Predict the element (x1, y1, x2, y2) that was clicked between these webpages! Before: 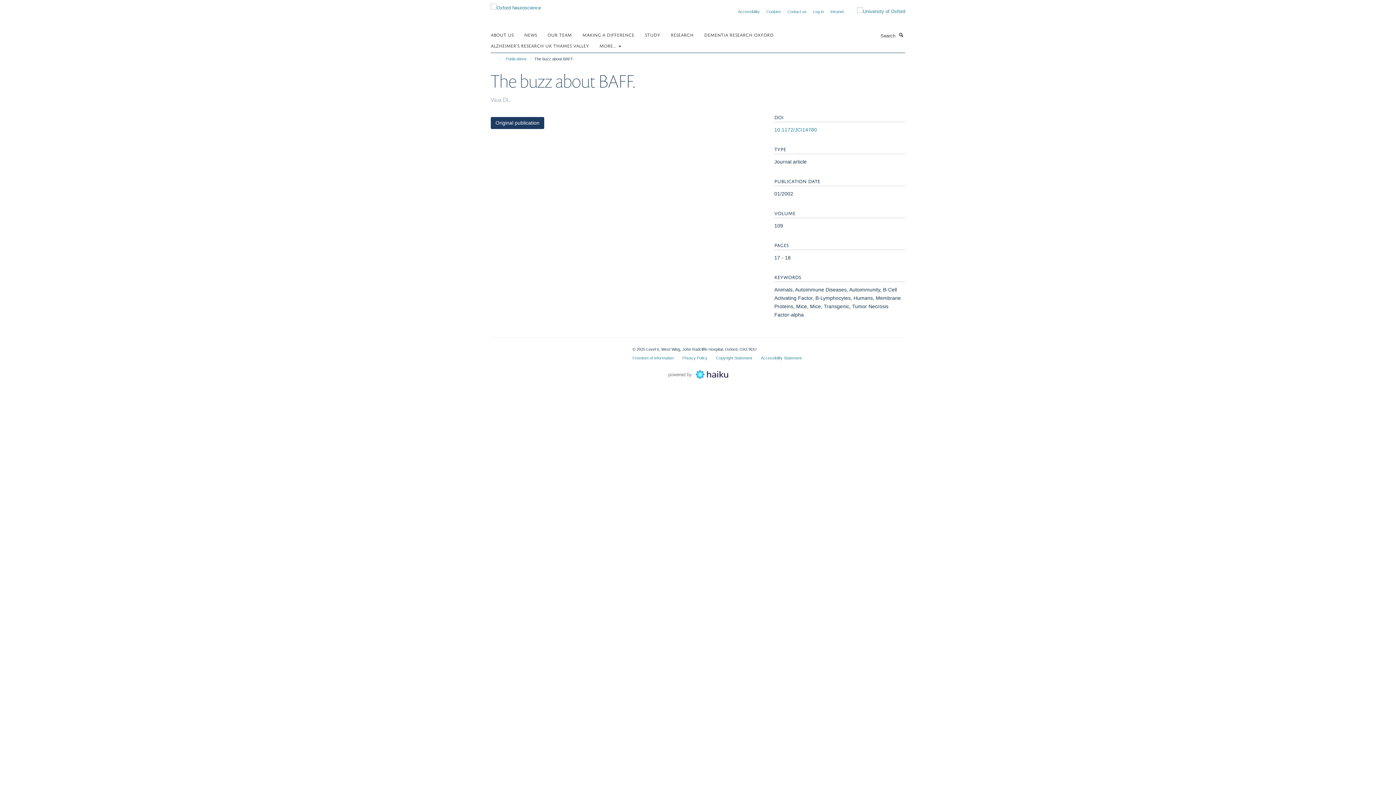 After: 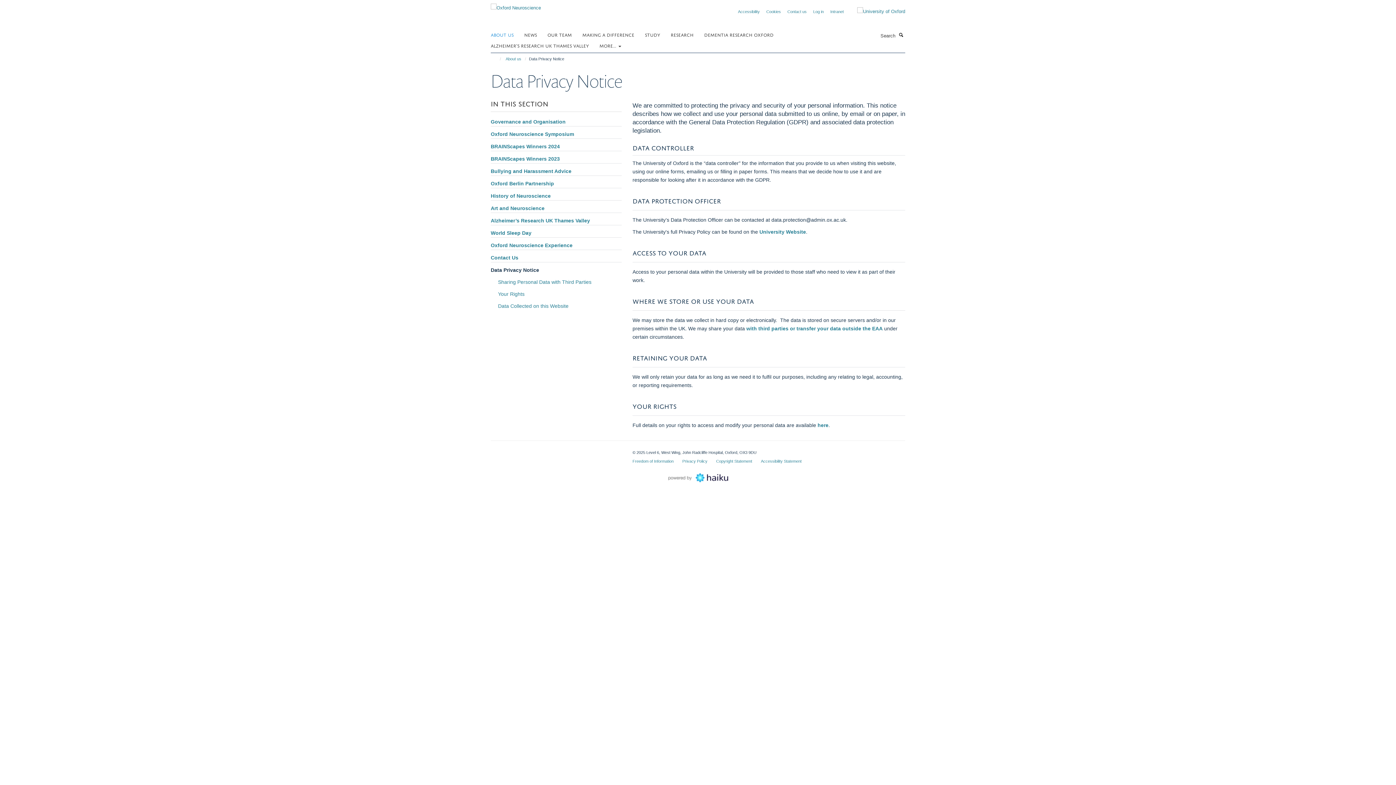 Action: label: Privacy Policy bbox: (682, 355, 707, 360)